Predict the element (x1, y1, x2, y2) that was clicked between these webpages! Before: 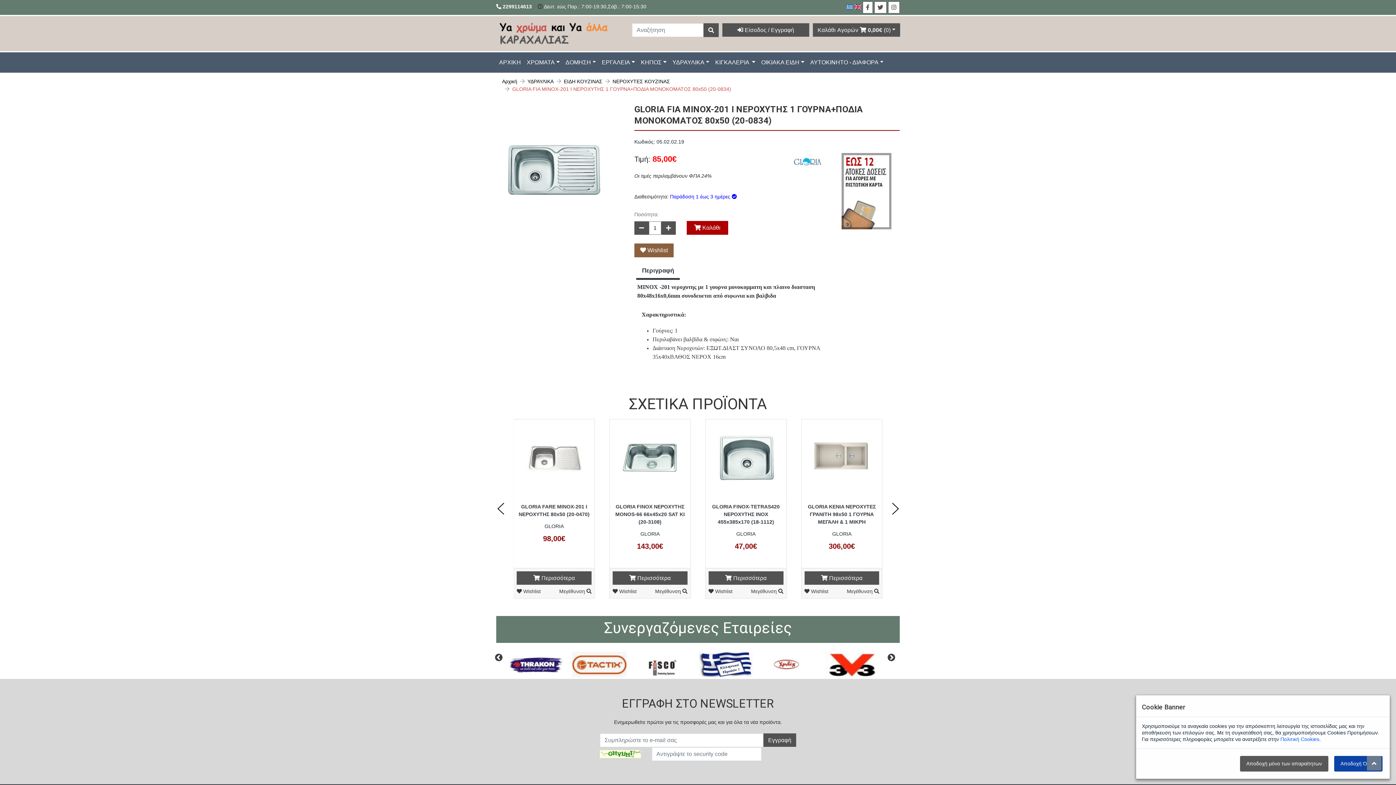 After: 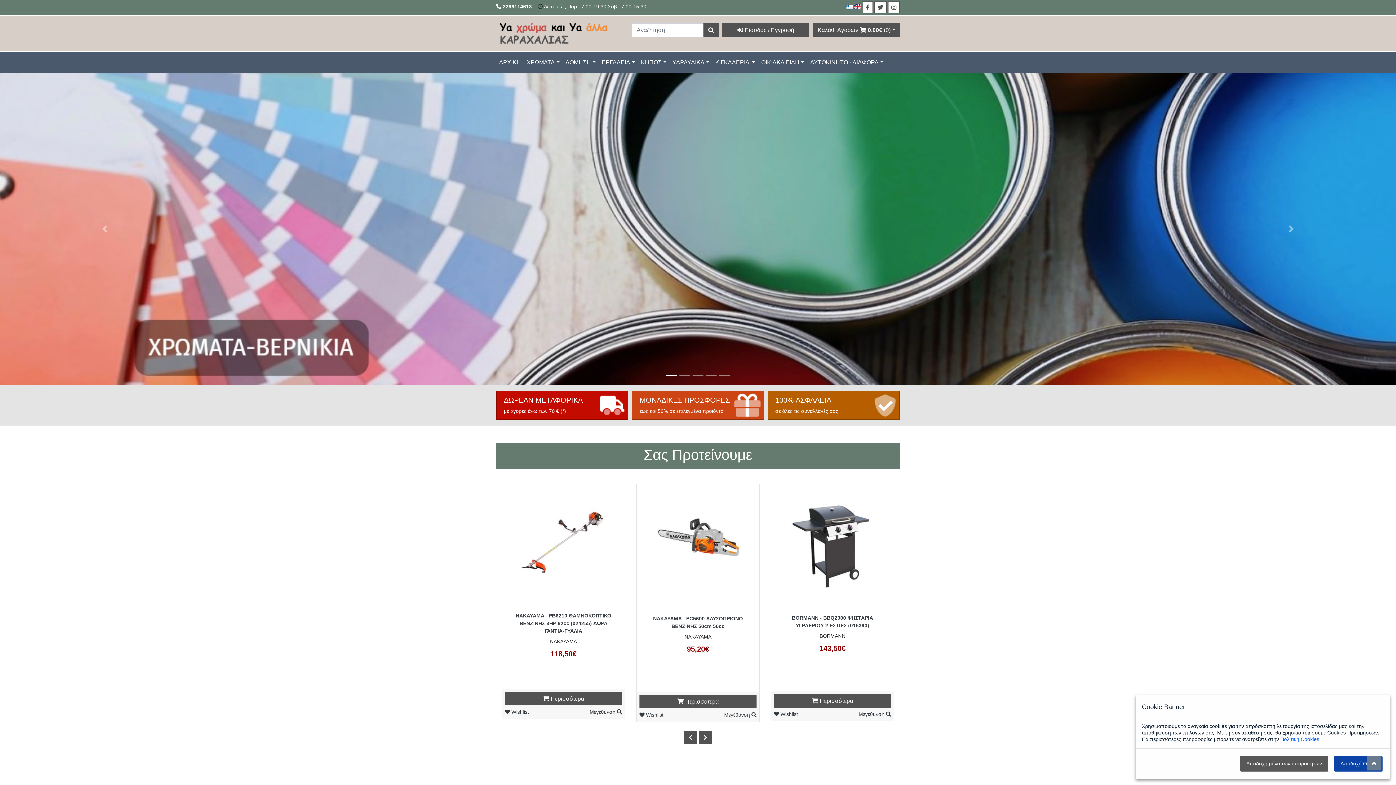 Action: bbox: (703, 23, 718, 37)